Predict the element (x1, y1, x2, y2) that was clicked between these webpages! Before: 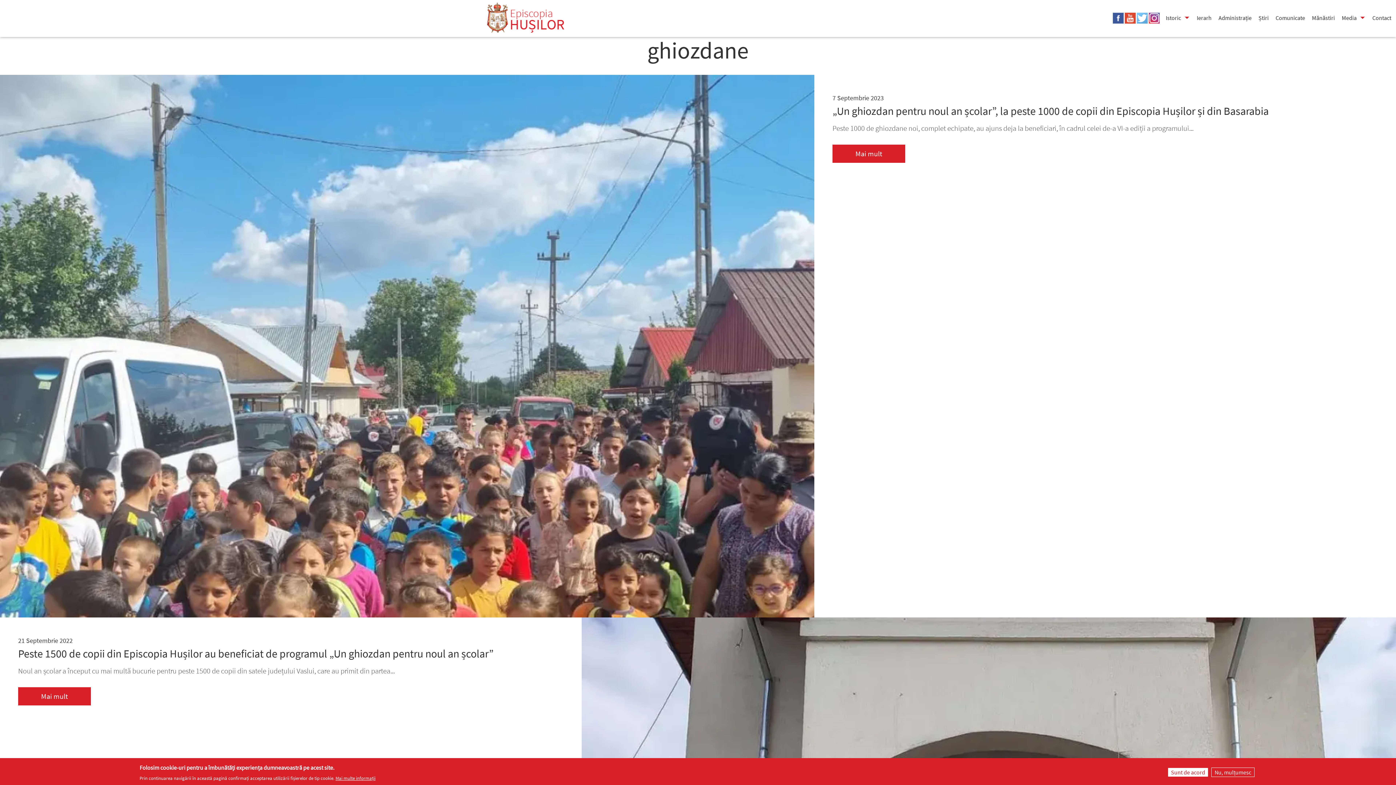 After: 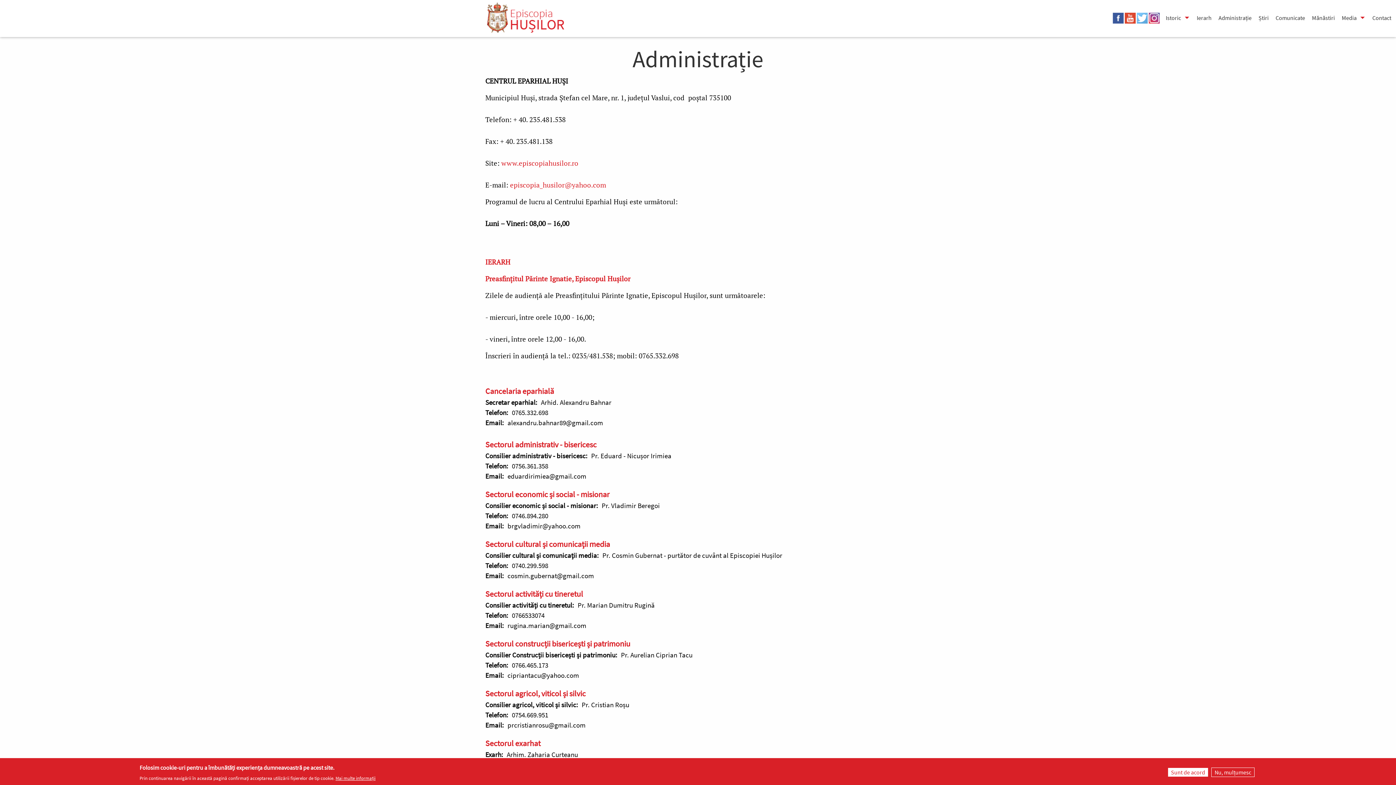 Action: label: Administrație bbox: (1213, 10, 1253, 24)